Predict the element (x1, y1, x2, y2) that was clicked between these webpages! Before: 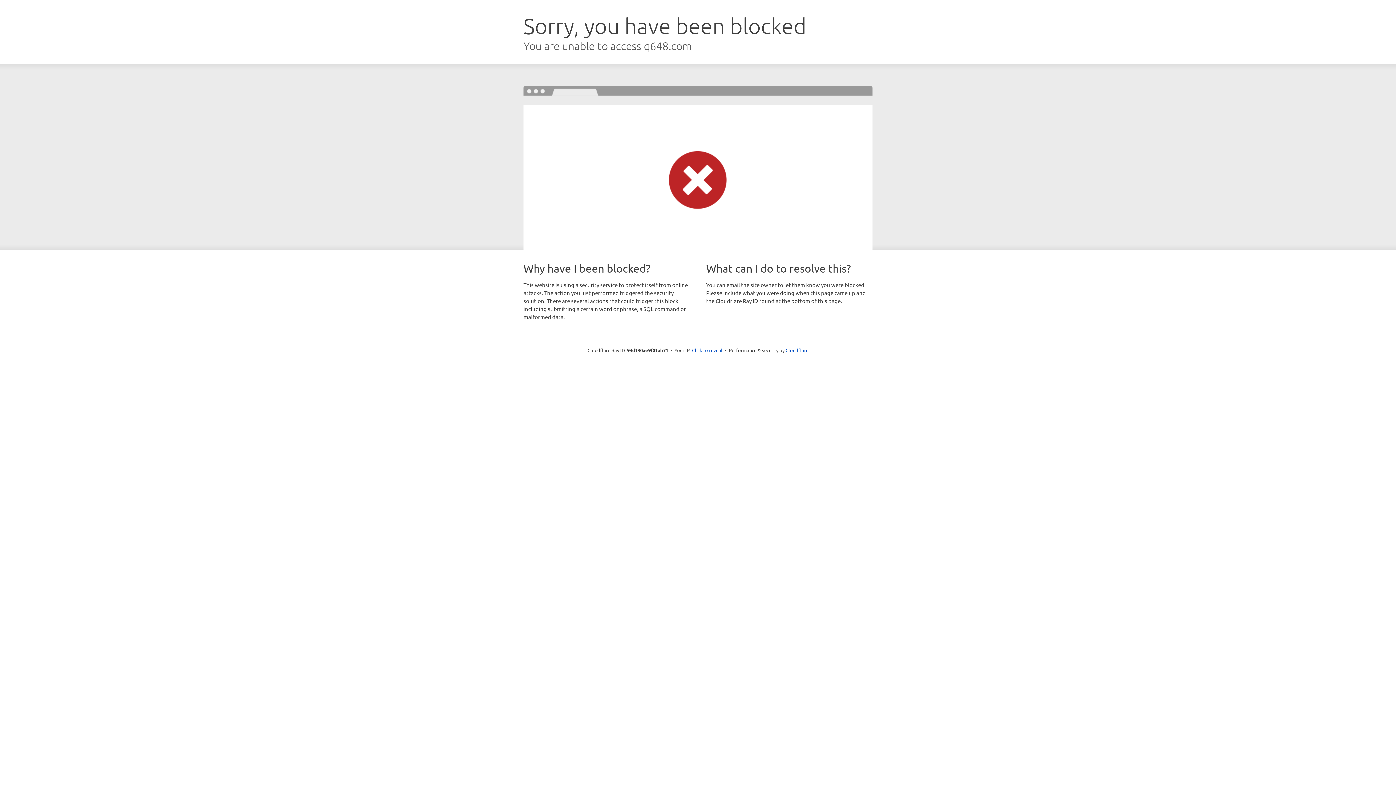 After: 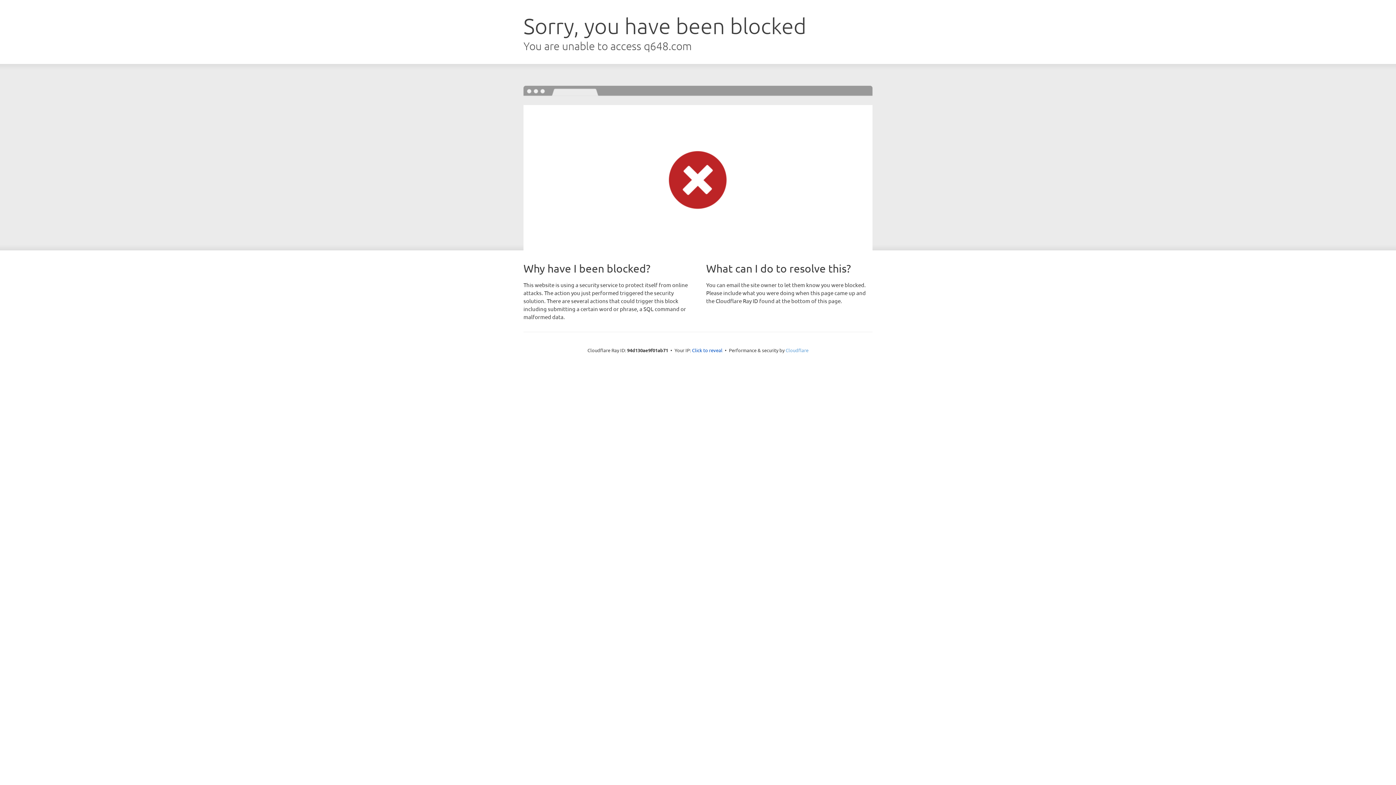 Action: label: Cloudflare bbox: (785, 347, 808, 353)